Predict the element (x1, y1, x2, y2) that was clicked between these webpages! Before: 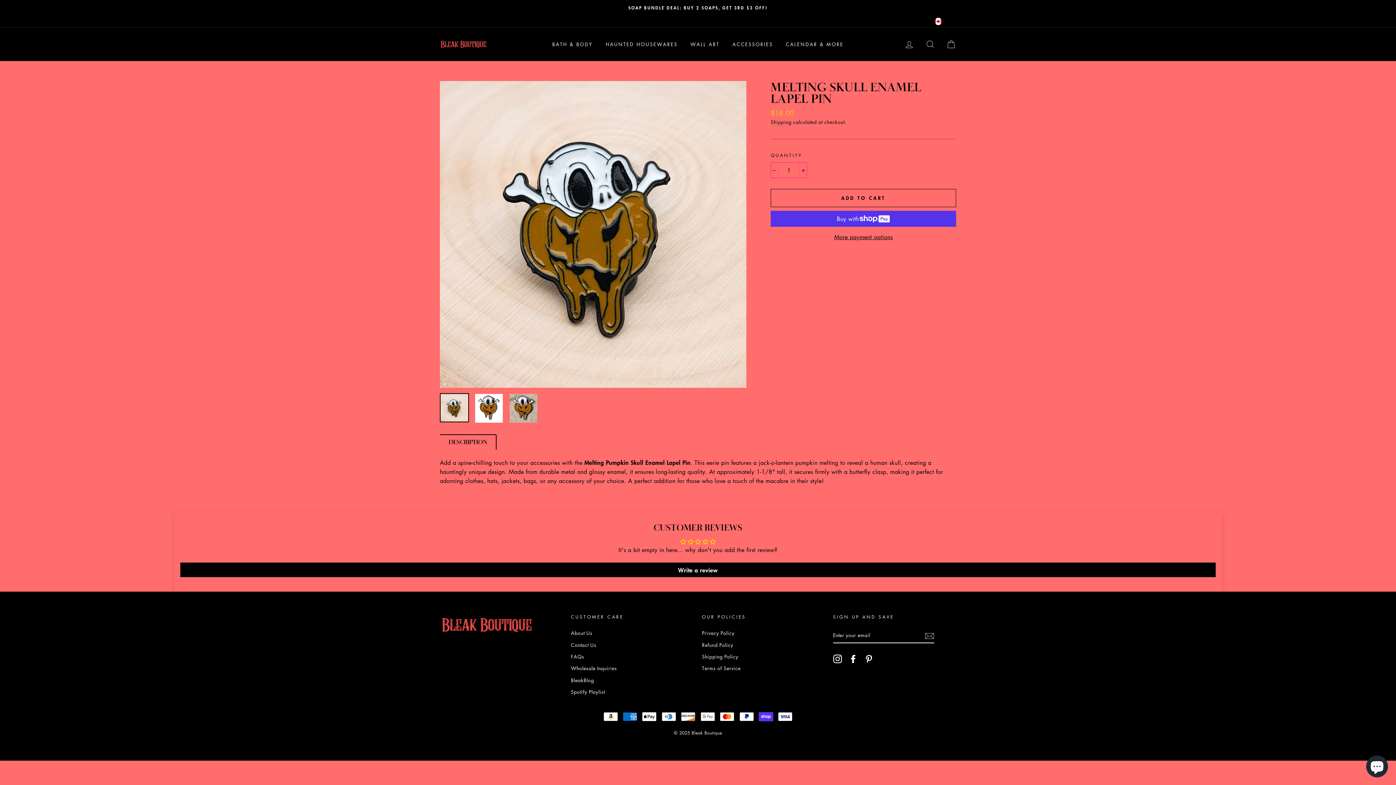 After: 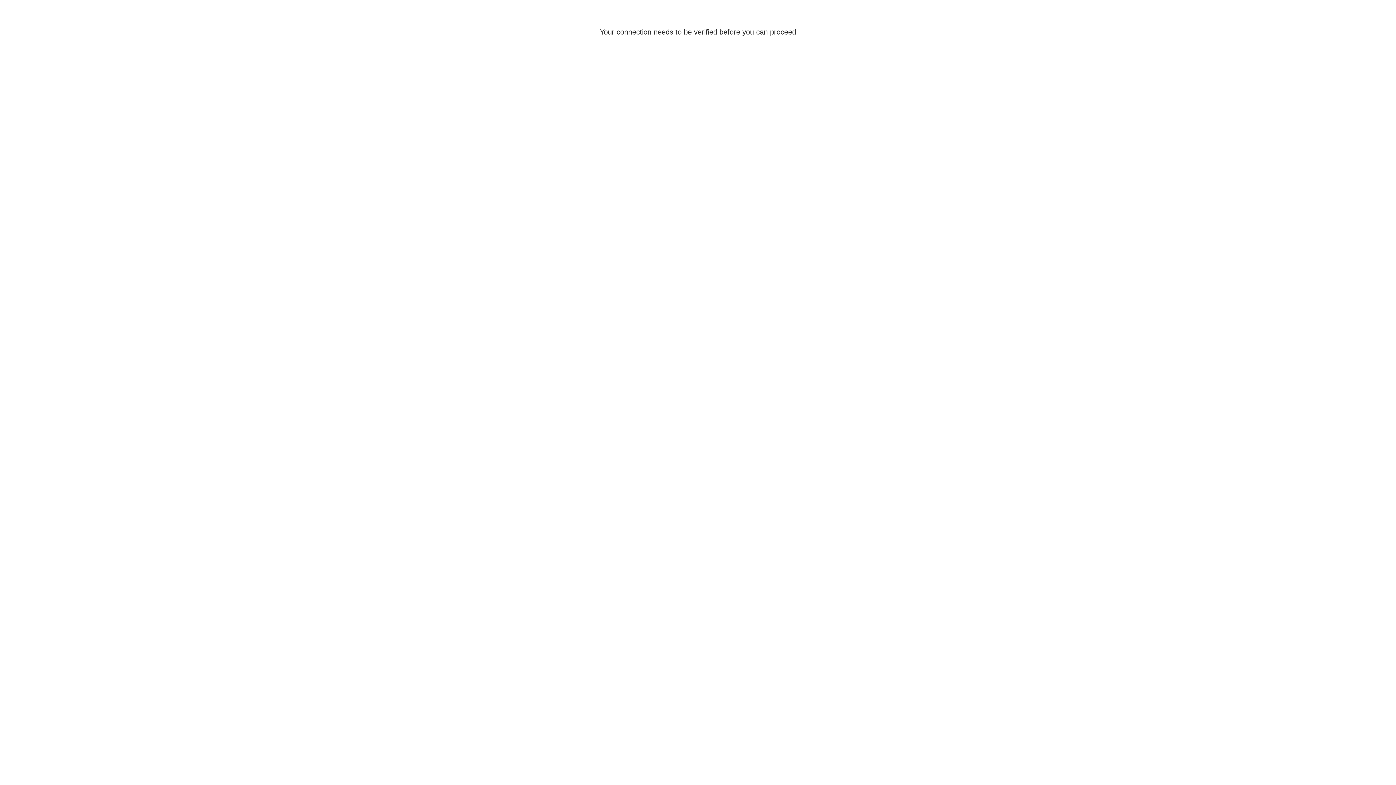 Action: bbox: (900, 36, 918, 52) label: LOG IN